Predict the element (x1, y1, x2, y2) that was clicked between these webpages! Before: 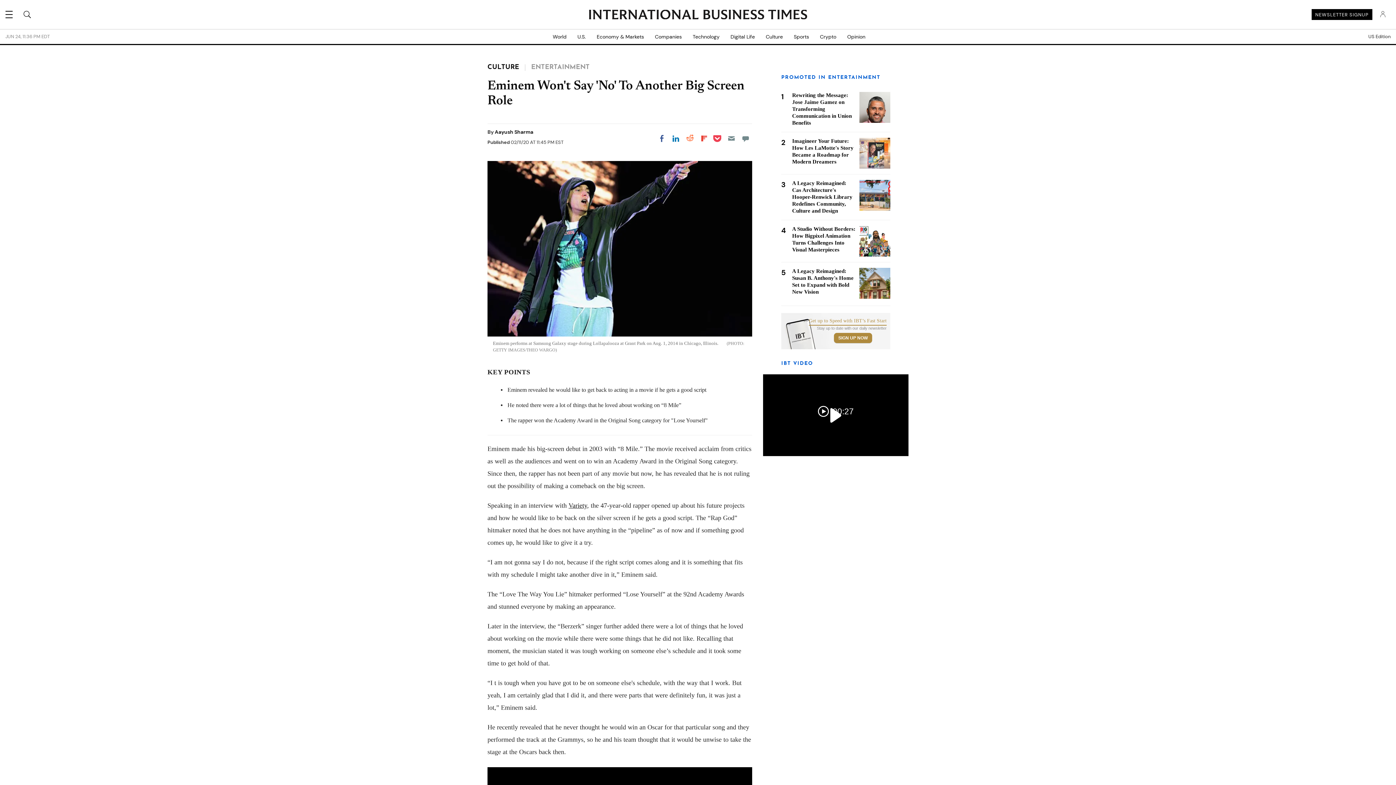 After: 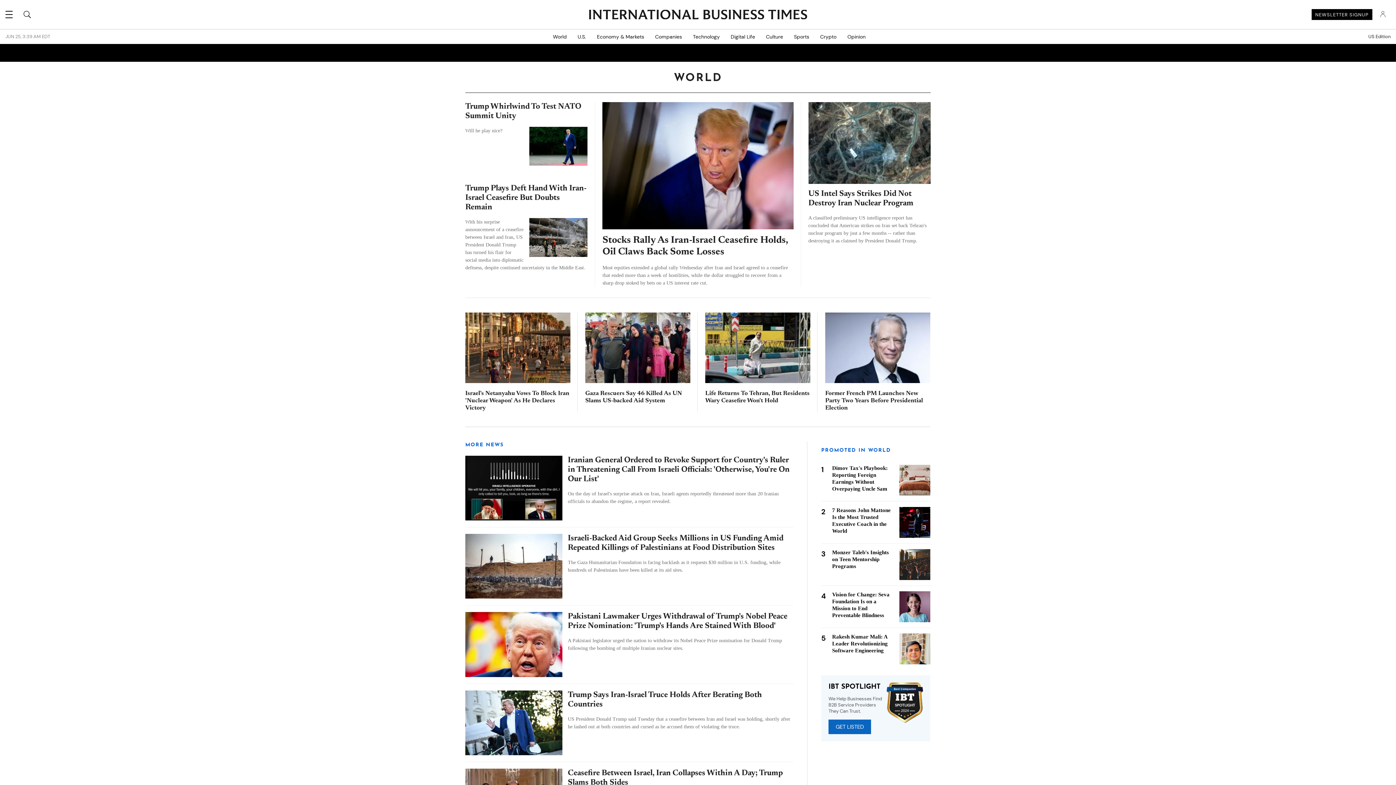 Action: label: World bbox: (547, 29, 572, 44)